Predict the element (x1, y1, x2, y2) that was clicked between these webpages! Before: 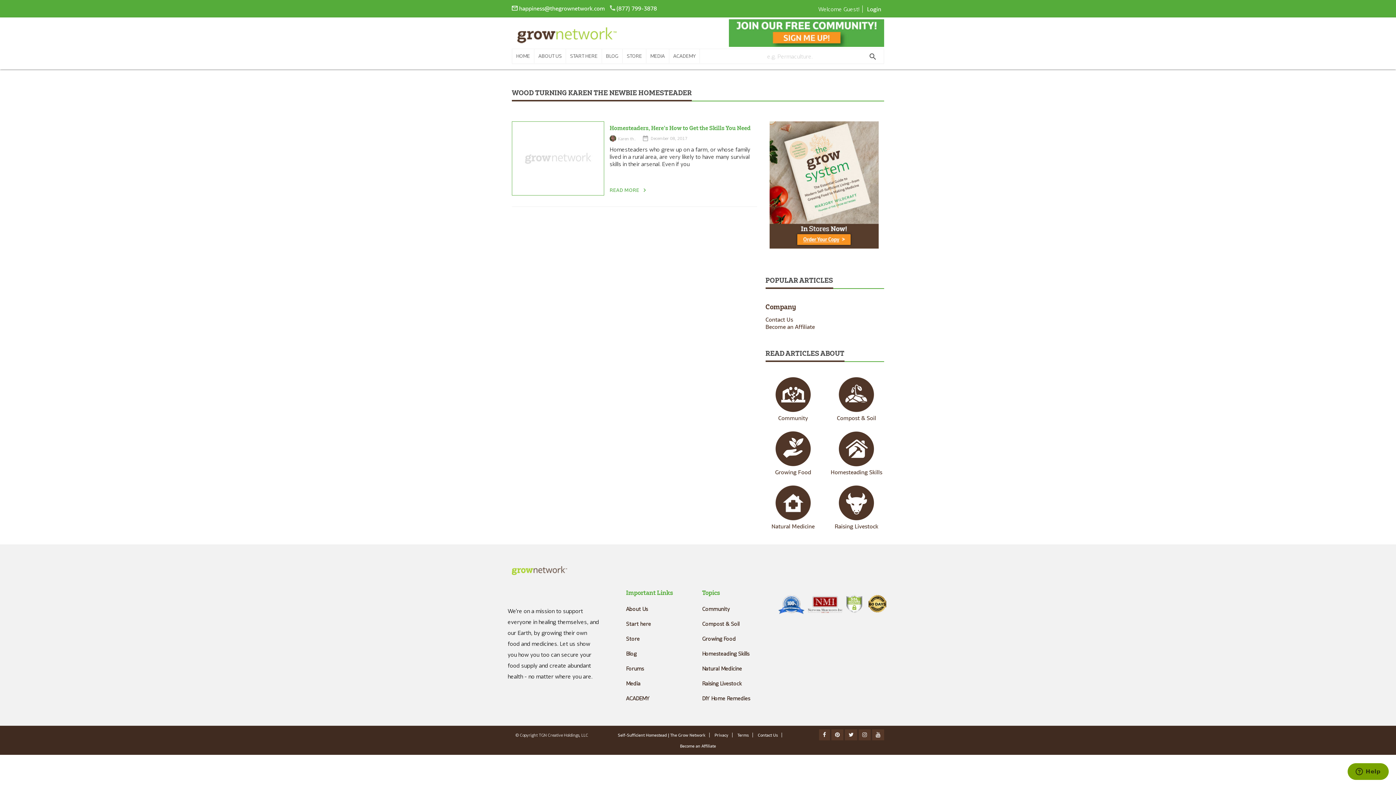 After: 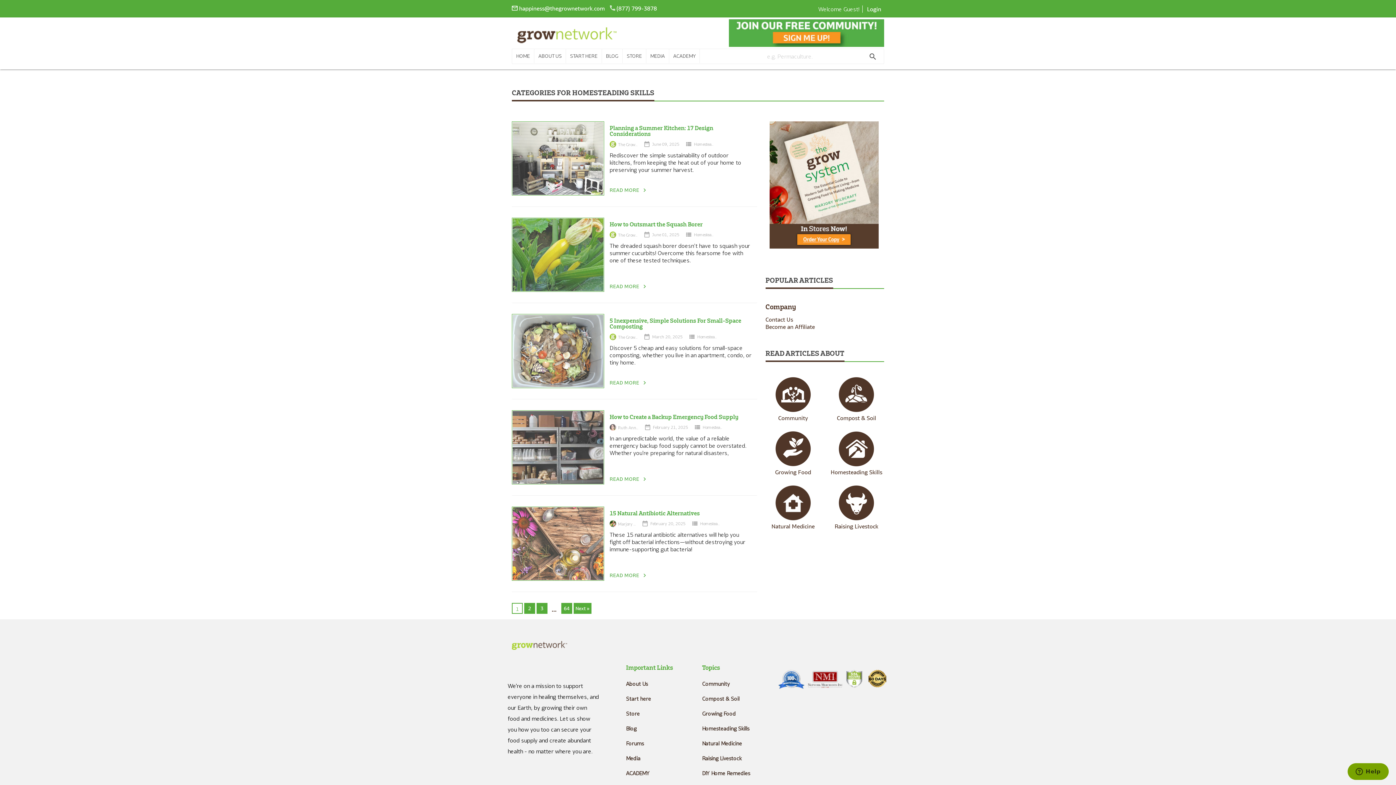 Action: bbox: (702, 651, 749, 657) label: Homesteading Skills